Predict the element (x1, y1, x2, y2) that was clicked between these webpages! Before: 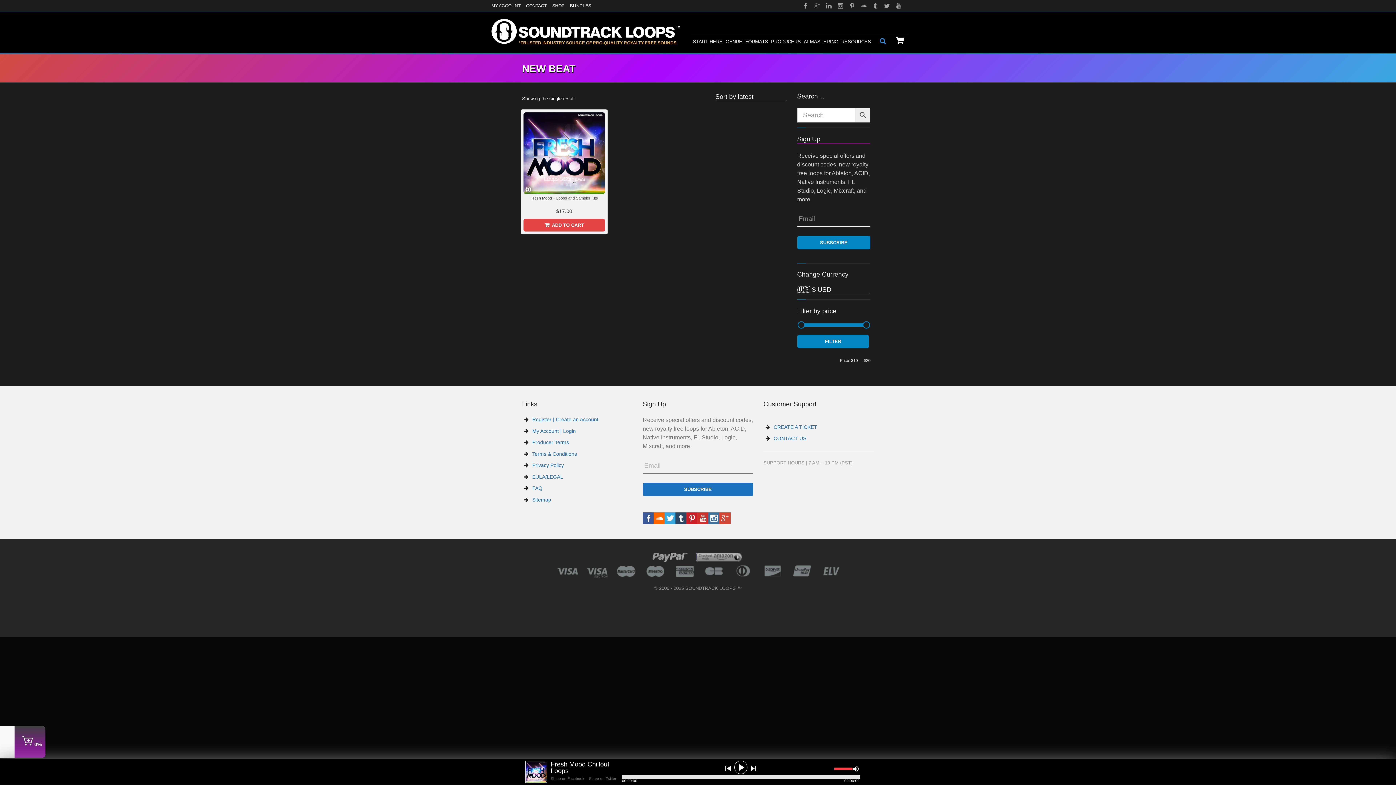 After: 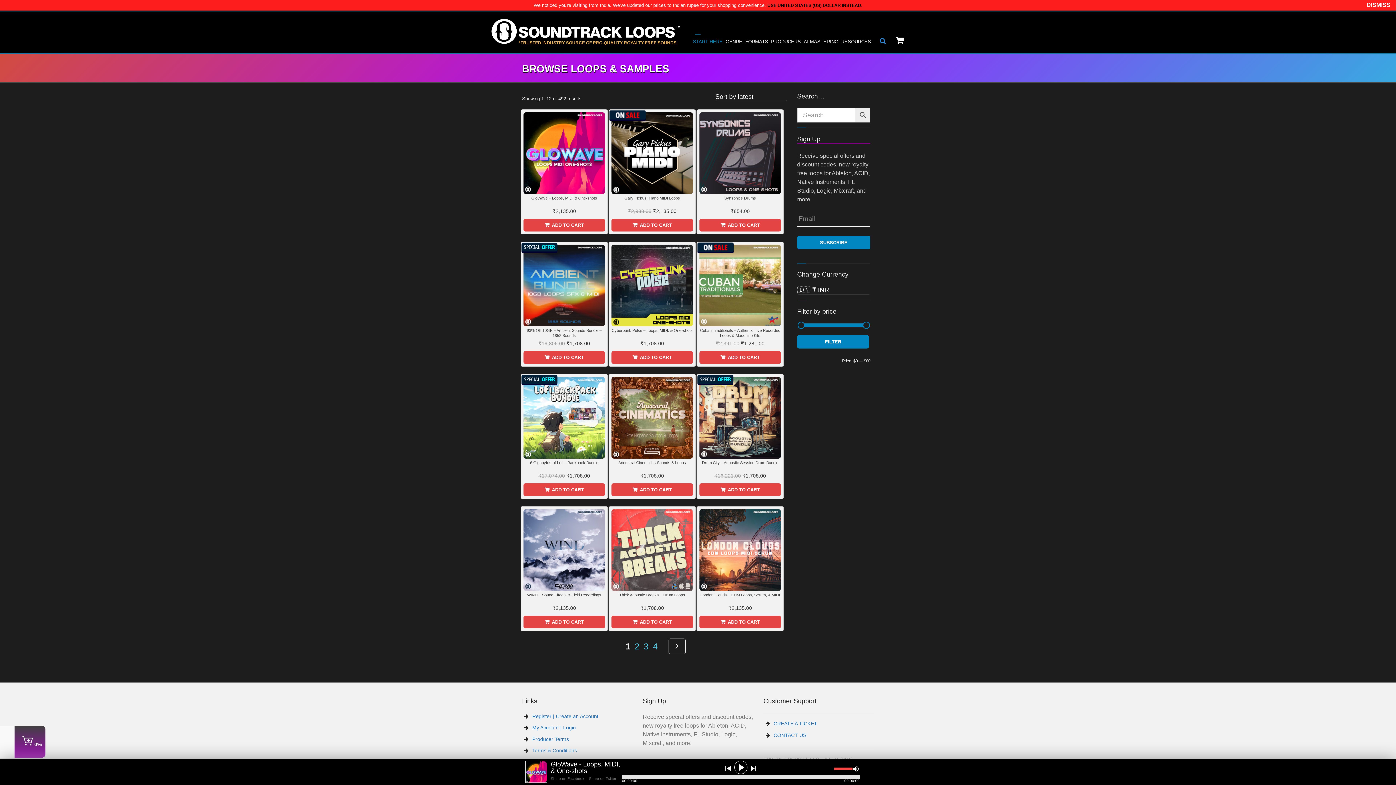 Action: label: SHOP bbox: (552, 3, 564, 8)